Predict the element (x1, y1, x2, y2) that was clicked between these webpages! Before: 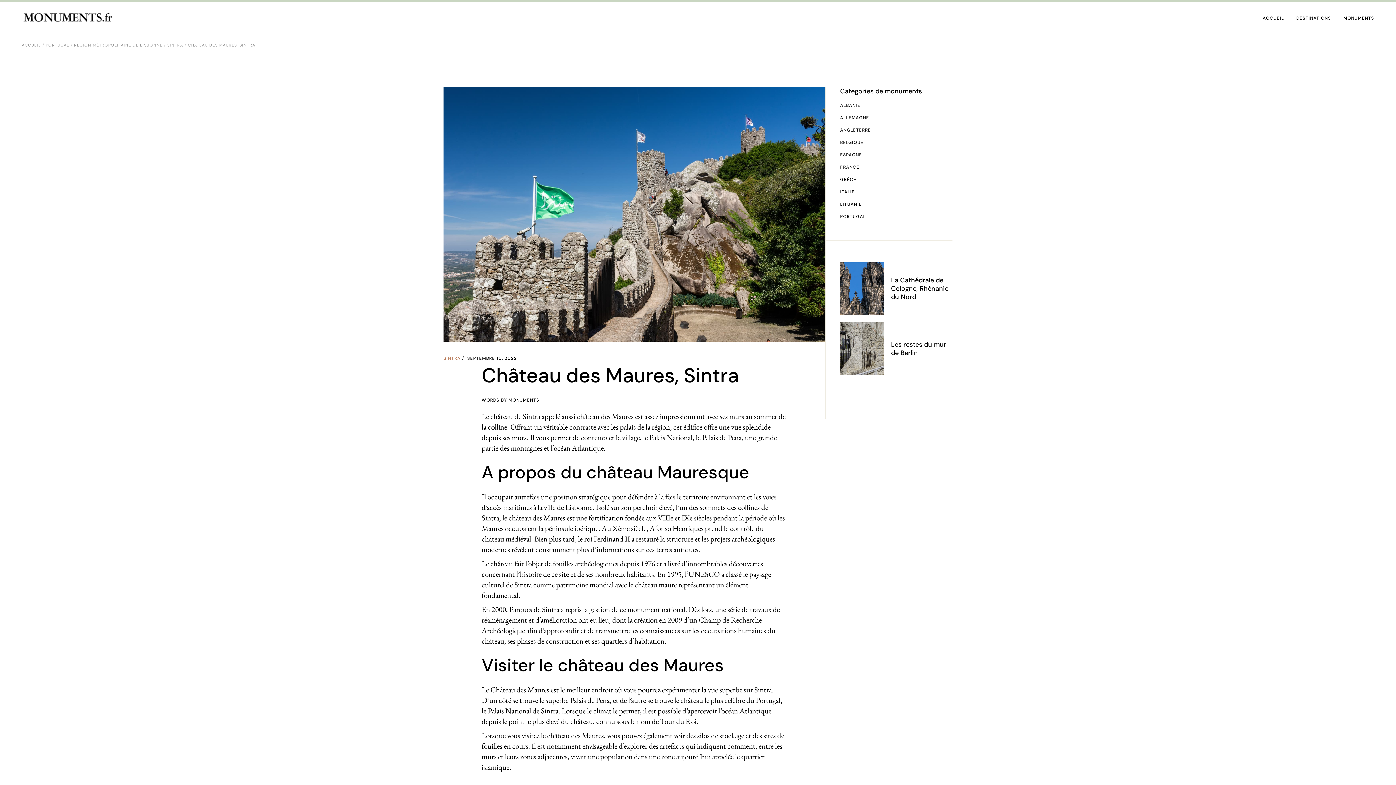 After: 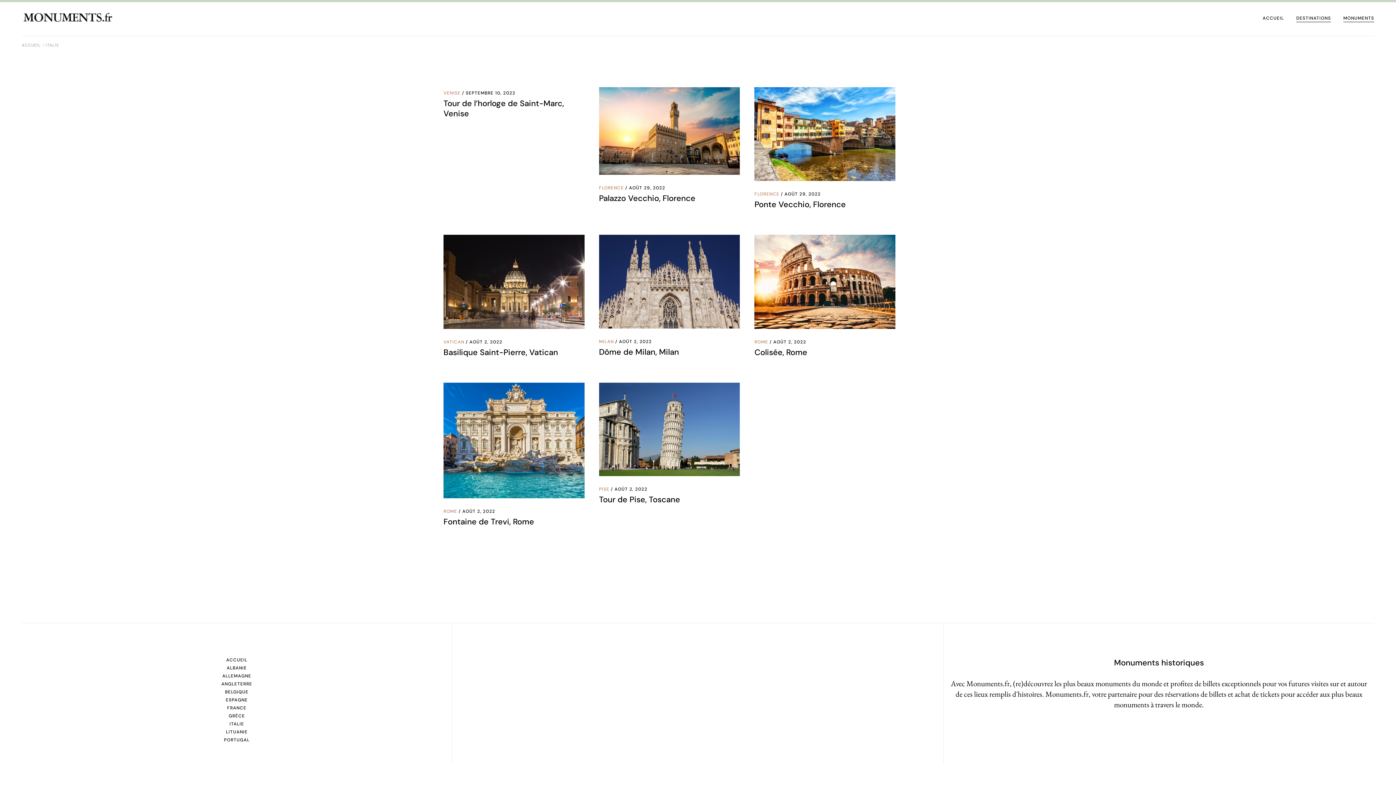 Action: label: ITALIE bbox: (840, 189, 854, 194)